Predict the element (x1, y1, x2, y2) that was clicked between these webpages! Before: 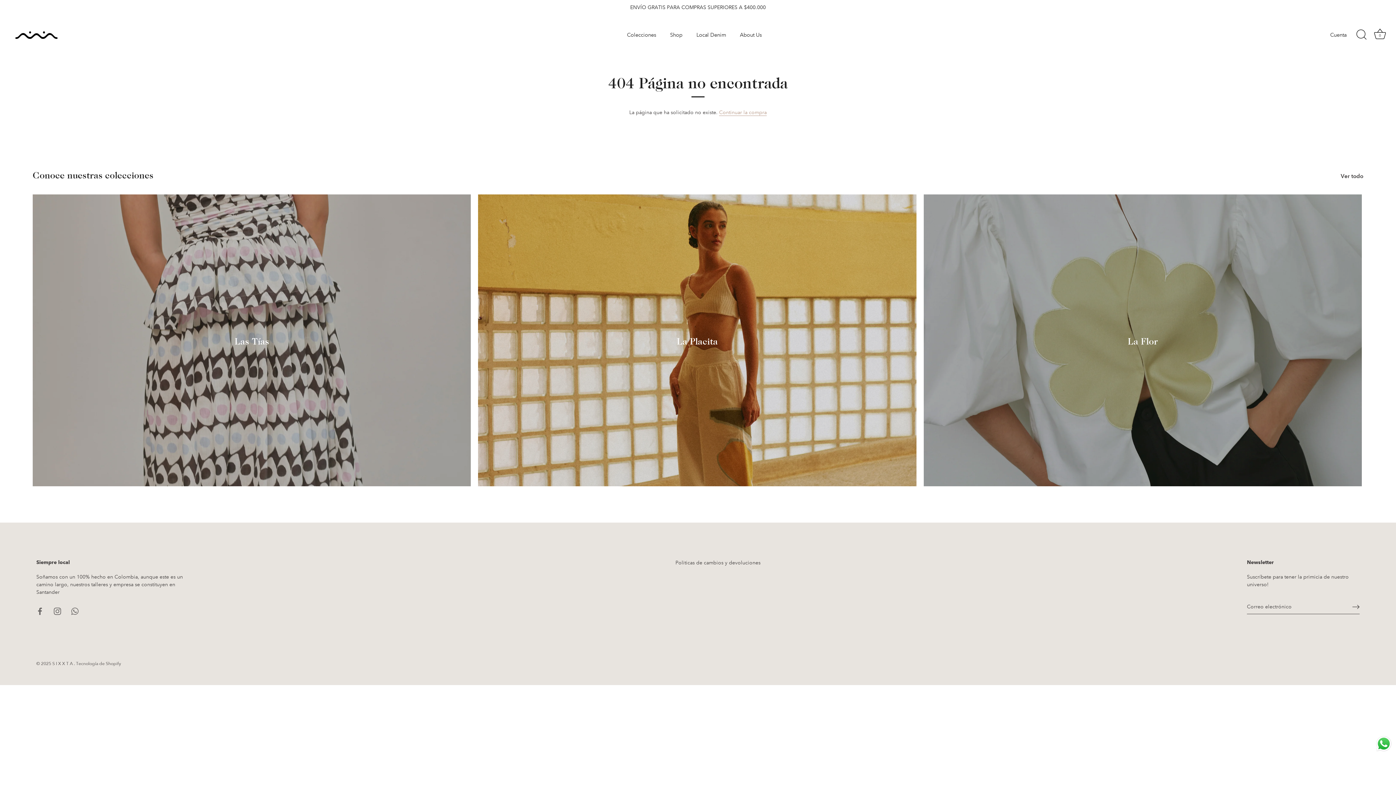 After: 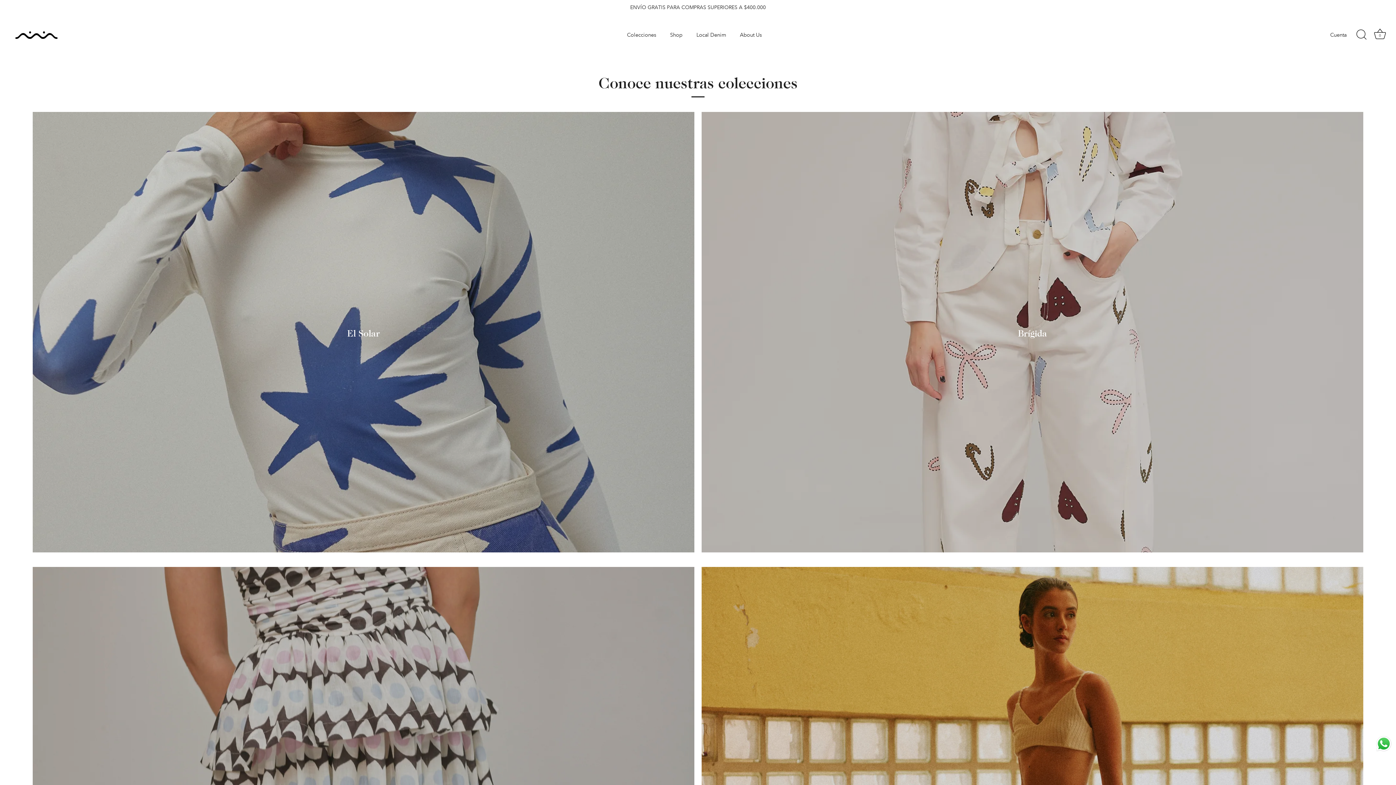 Action: bbox: (0, 0, 1396, 14) label: ENVÍO GRATIS PARA COMPRAS SUPERIORES A $400.000